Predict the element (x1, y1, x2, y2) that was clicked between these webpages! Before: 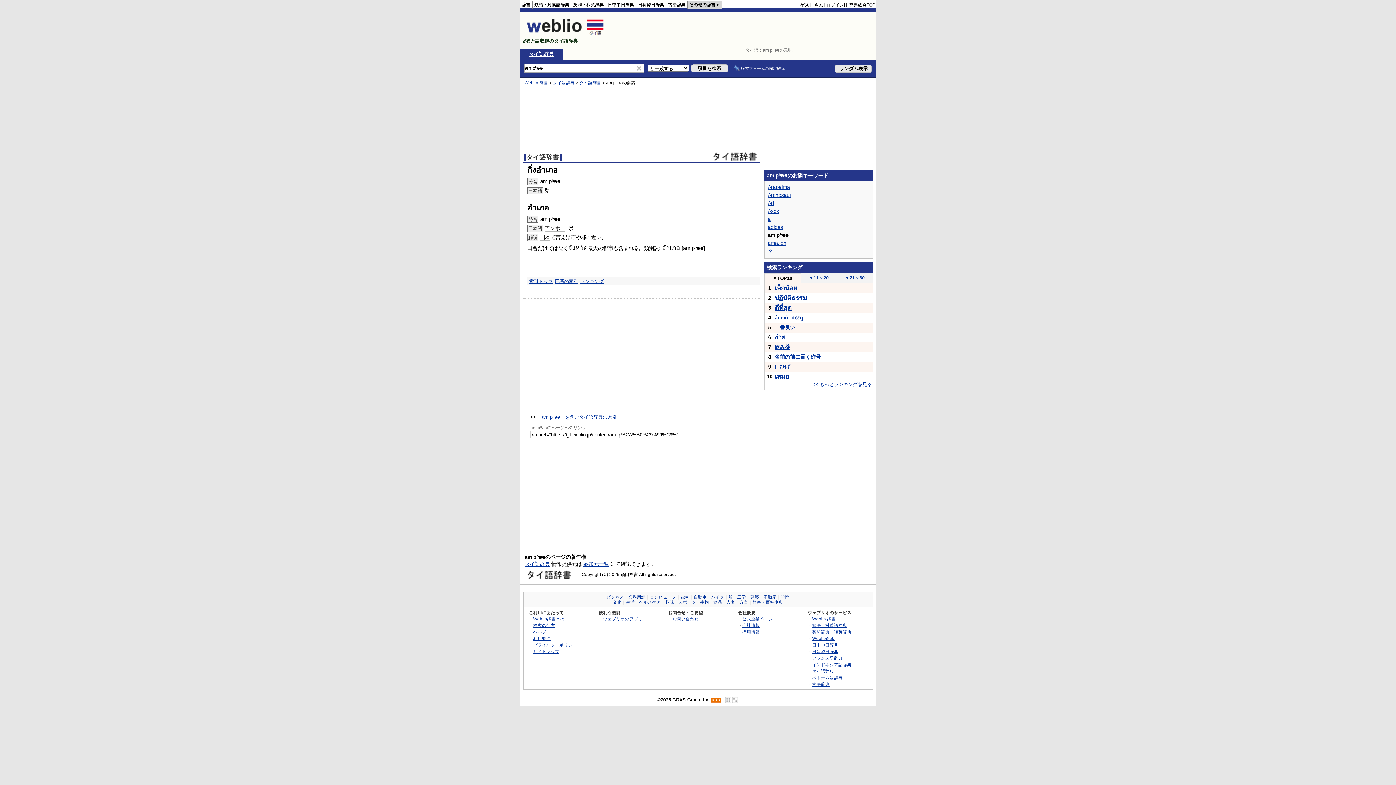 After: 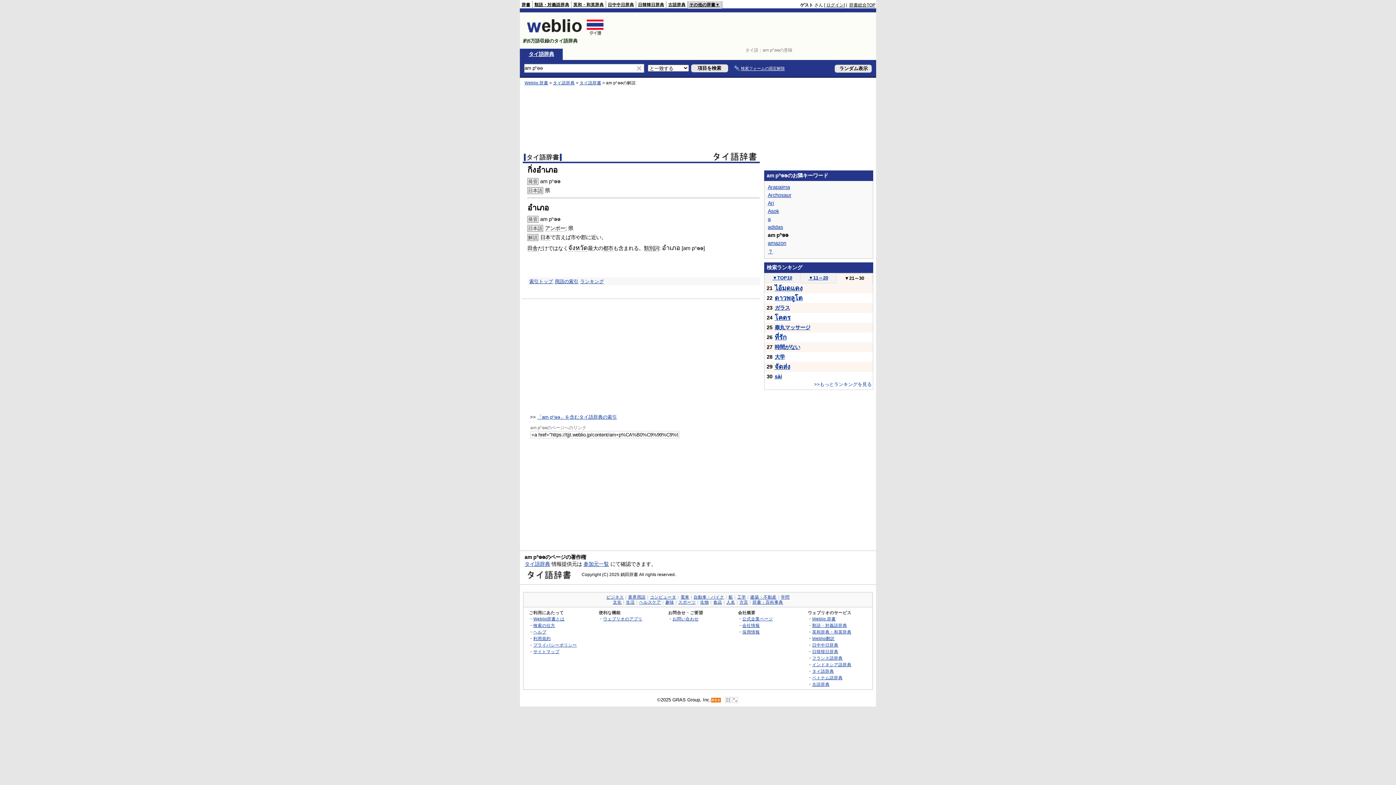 Action: label: ▼21～30 bbox: (845, 275, 864, 280)